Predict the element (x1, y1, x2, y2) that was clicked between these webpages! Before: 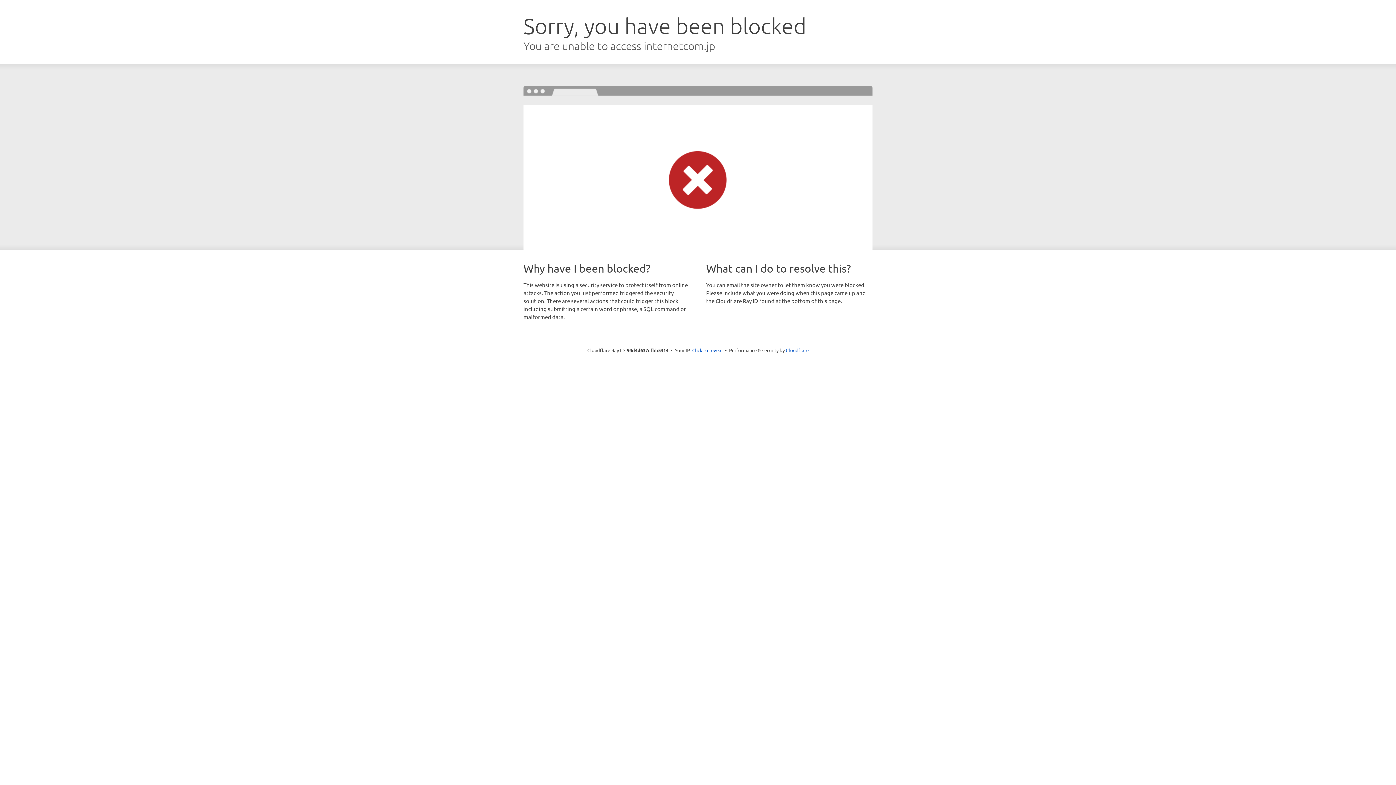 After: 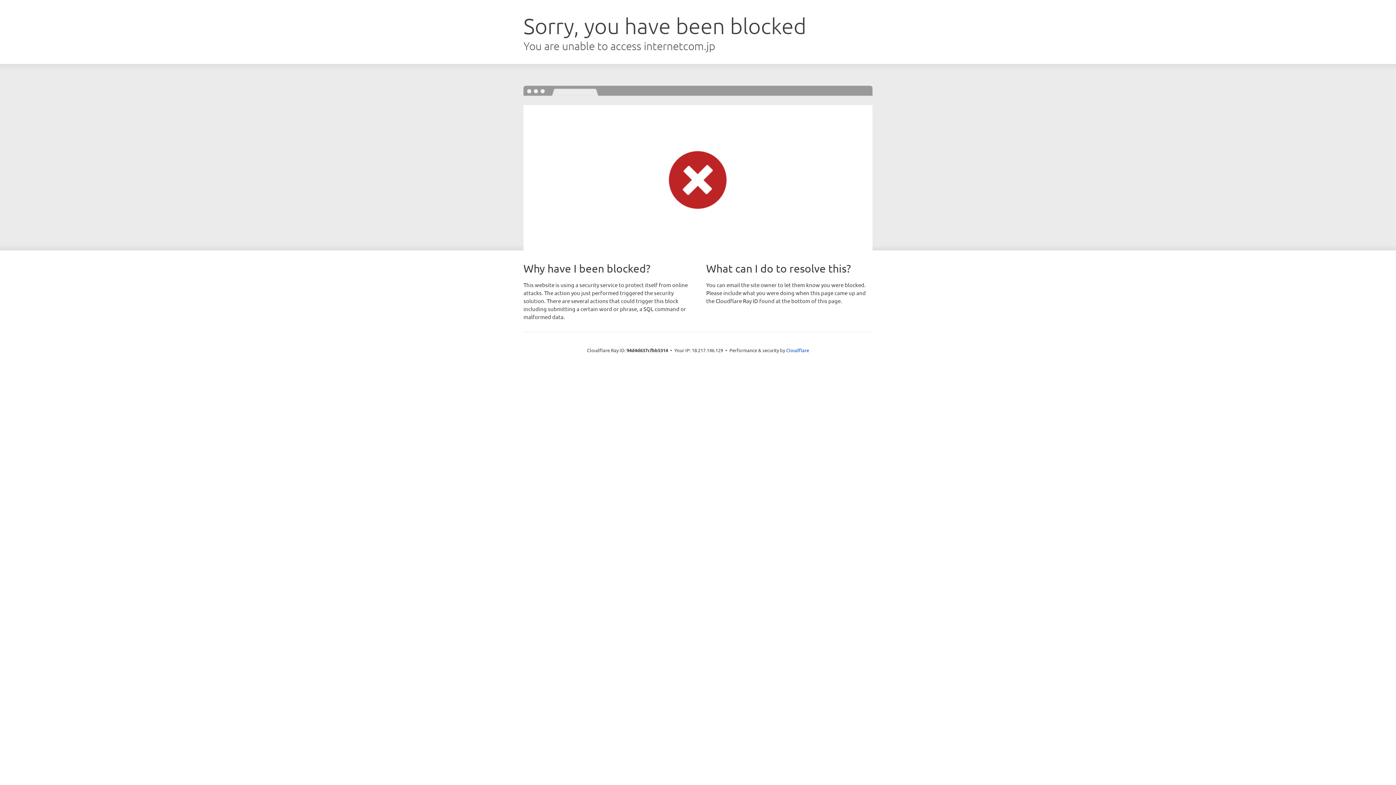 Action: label: Click to reveal bbox: (692, 346, 722, 353)